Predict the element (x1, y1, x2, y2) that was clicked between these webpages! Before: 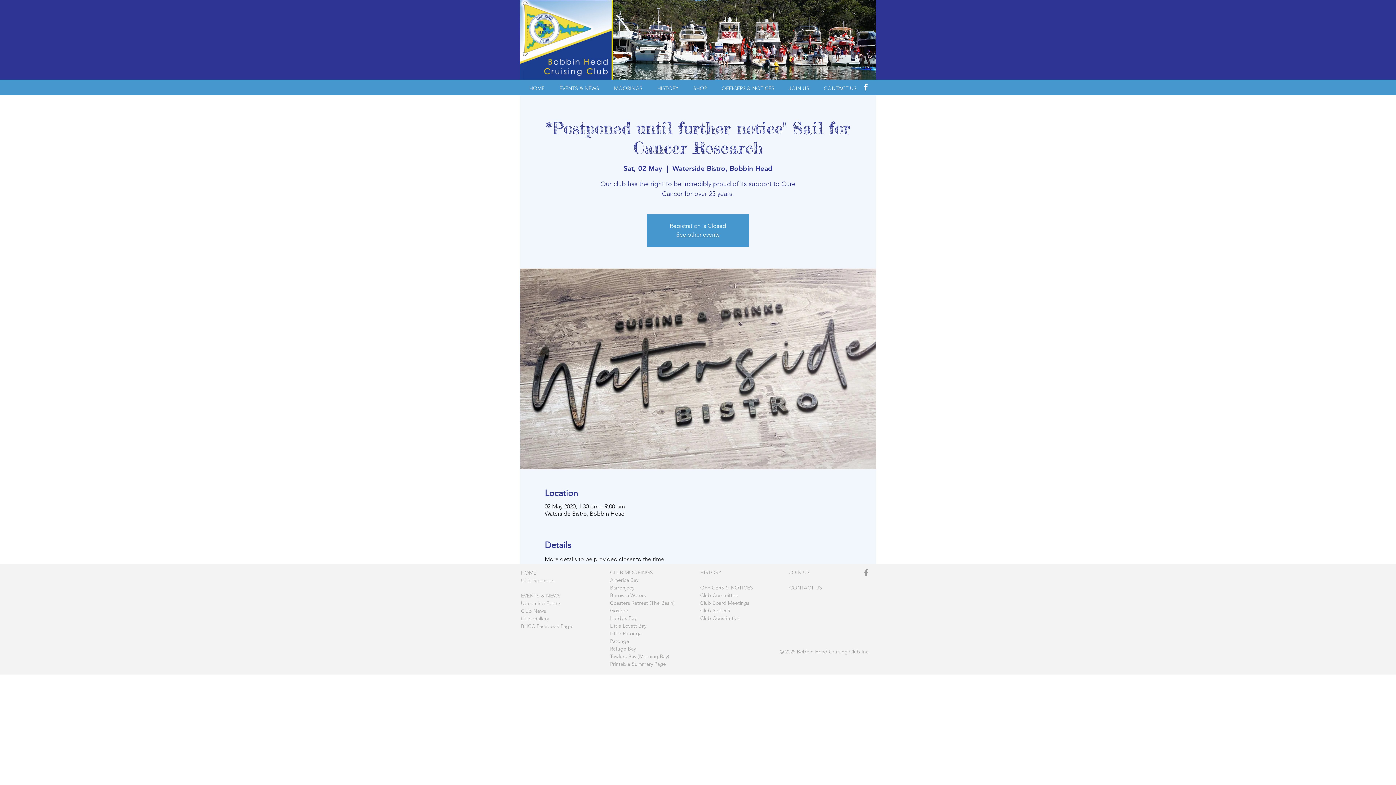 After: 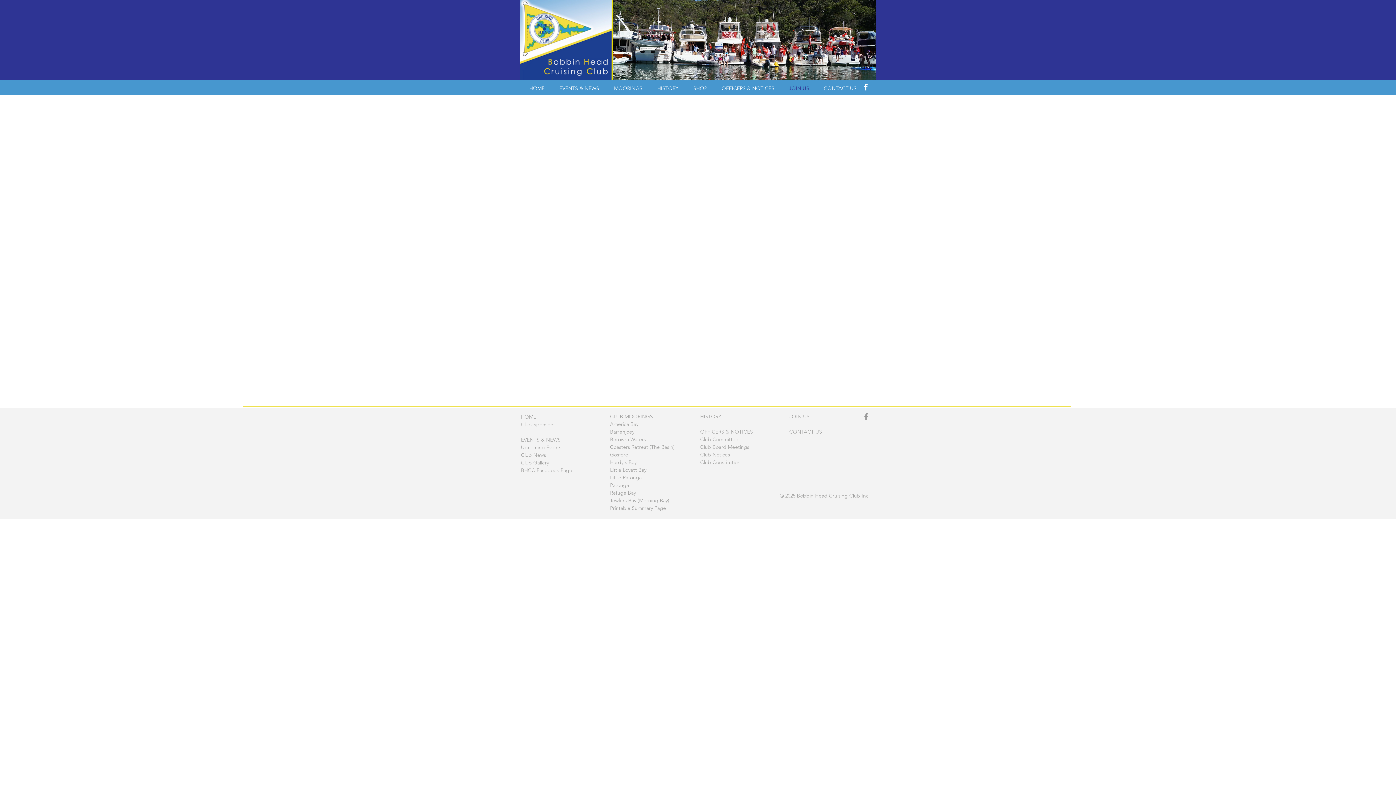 Action: label: JOIN US bbox: (783, 83, 818, 93)